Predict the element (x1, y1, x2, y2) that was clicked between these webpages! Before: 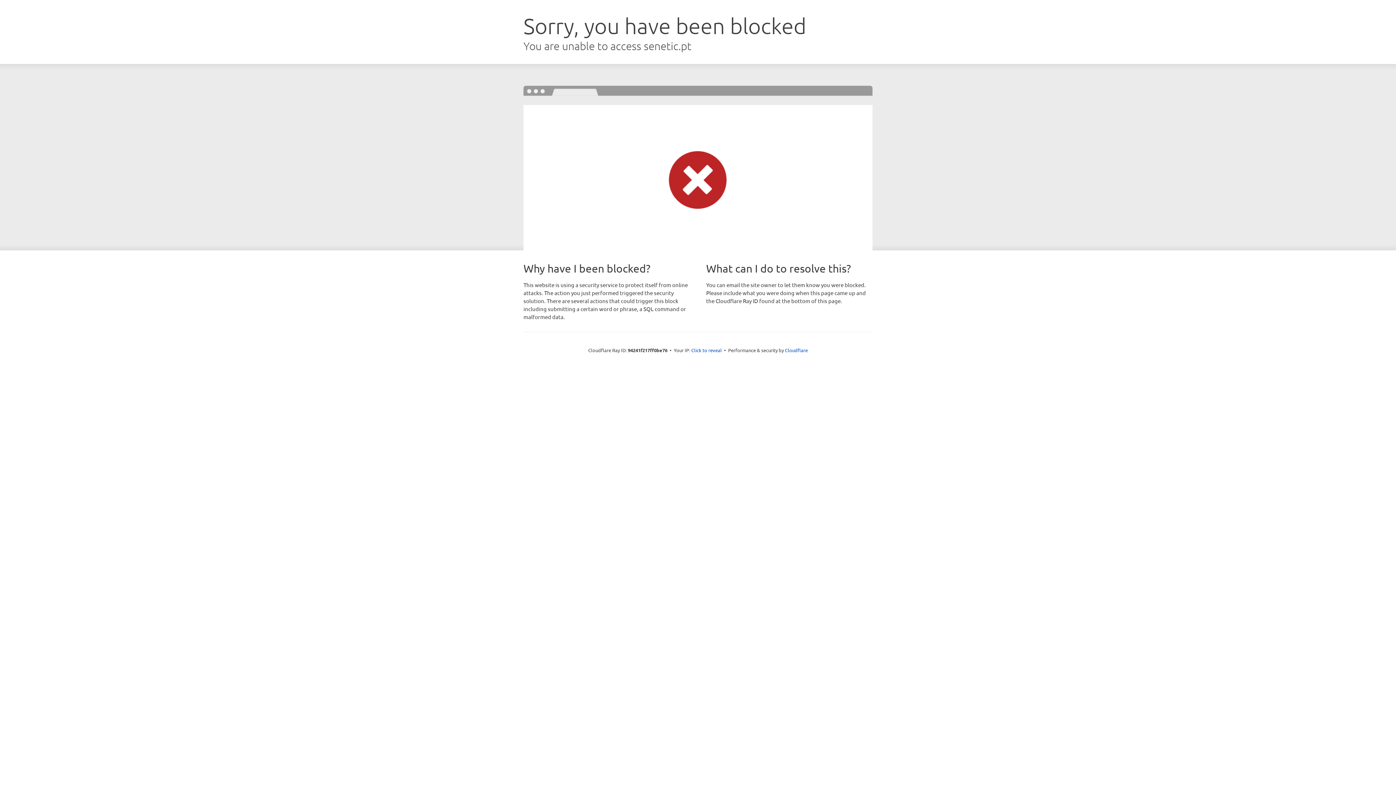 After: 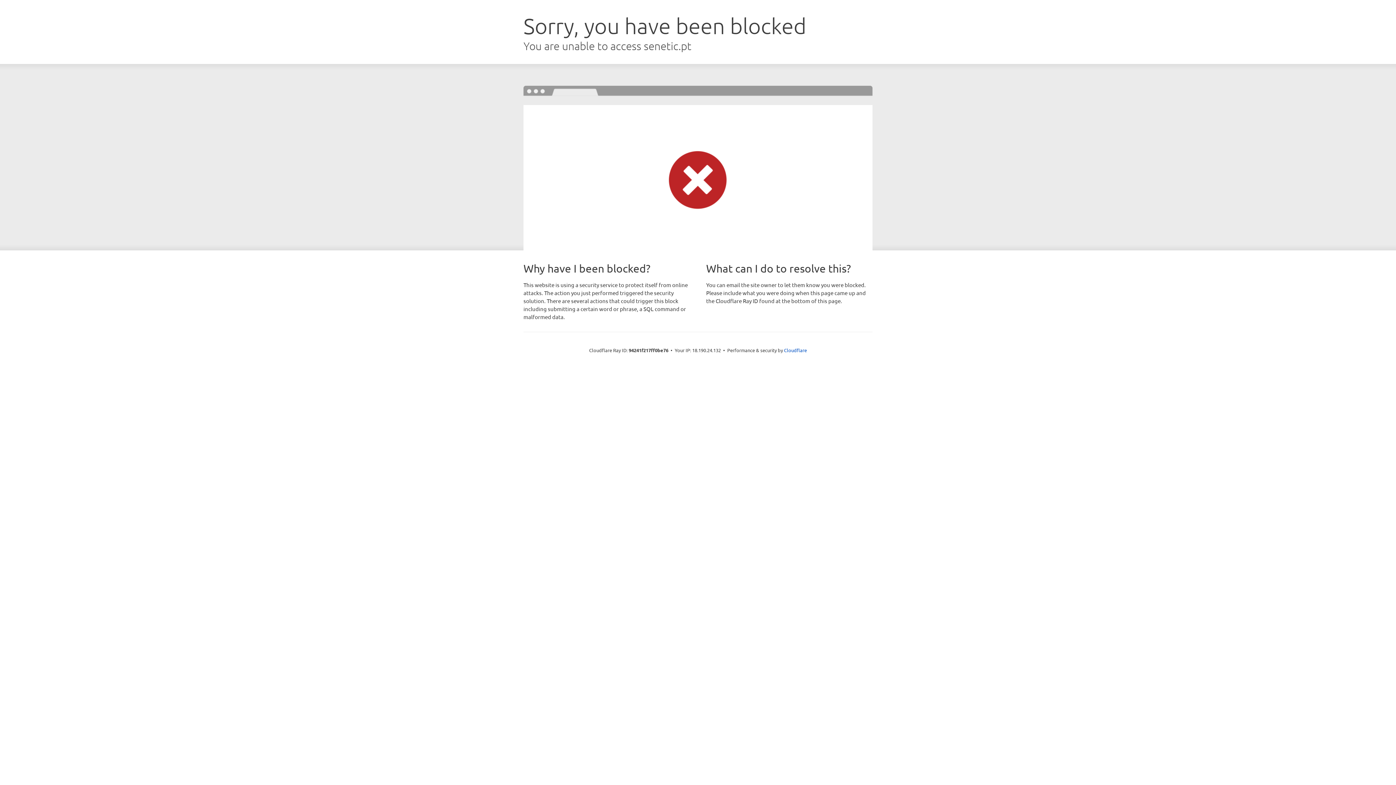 Action: label: Click to reveal bbox: (691, 346, 722, 353)